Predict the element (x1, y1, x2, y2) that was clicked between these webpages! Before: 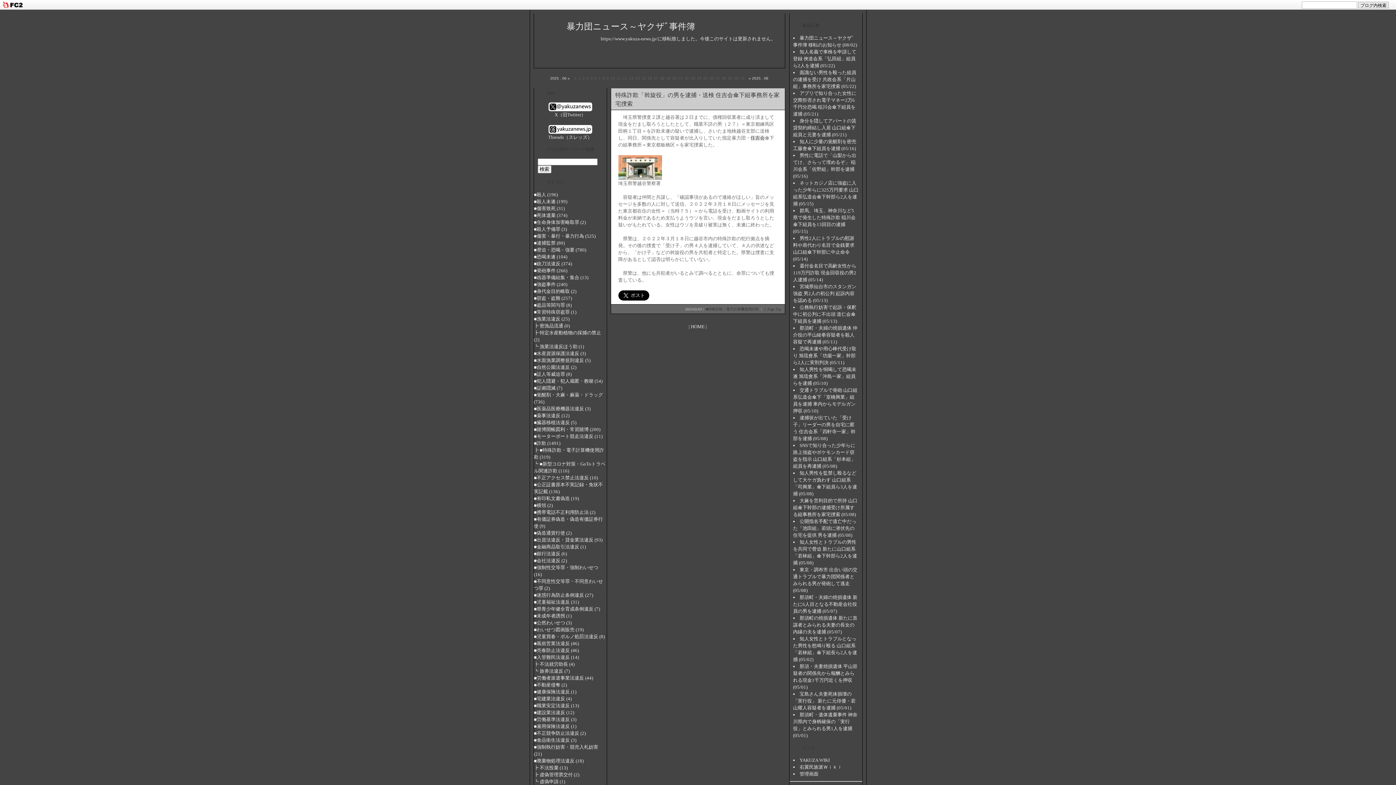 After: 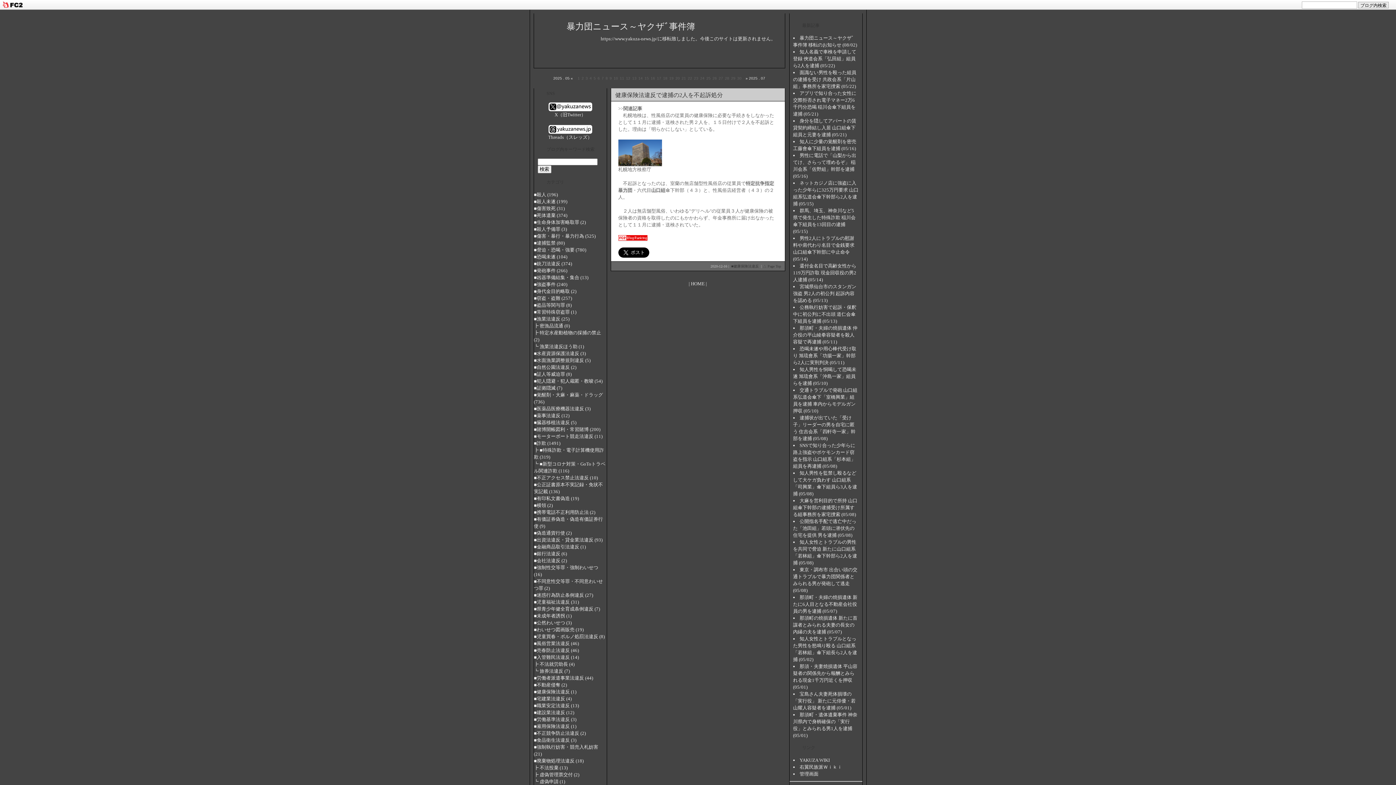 Action: bbox: (534, 689, 576, 694) label: ■健康保険法違反 (1)